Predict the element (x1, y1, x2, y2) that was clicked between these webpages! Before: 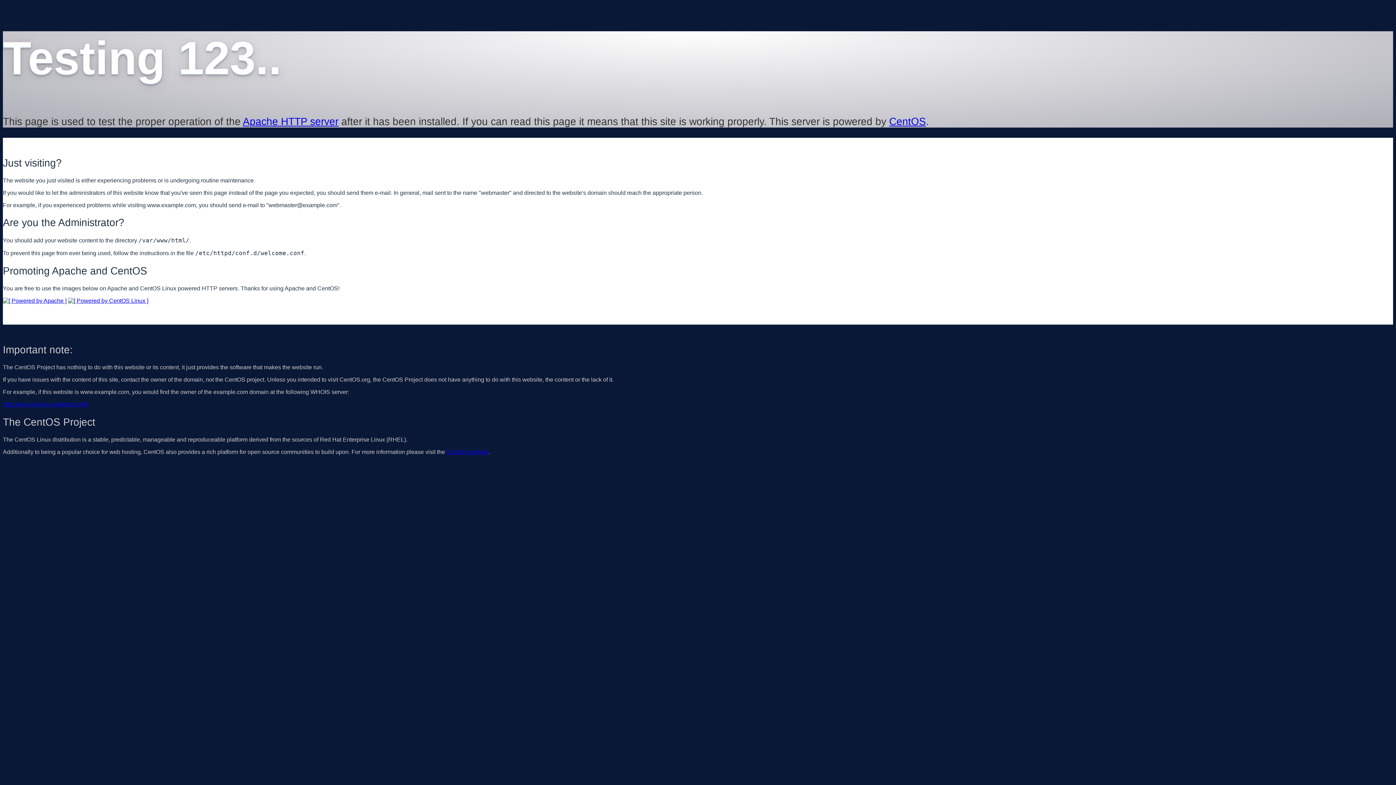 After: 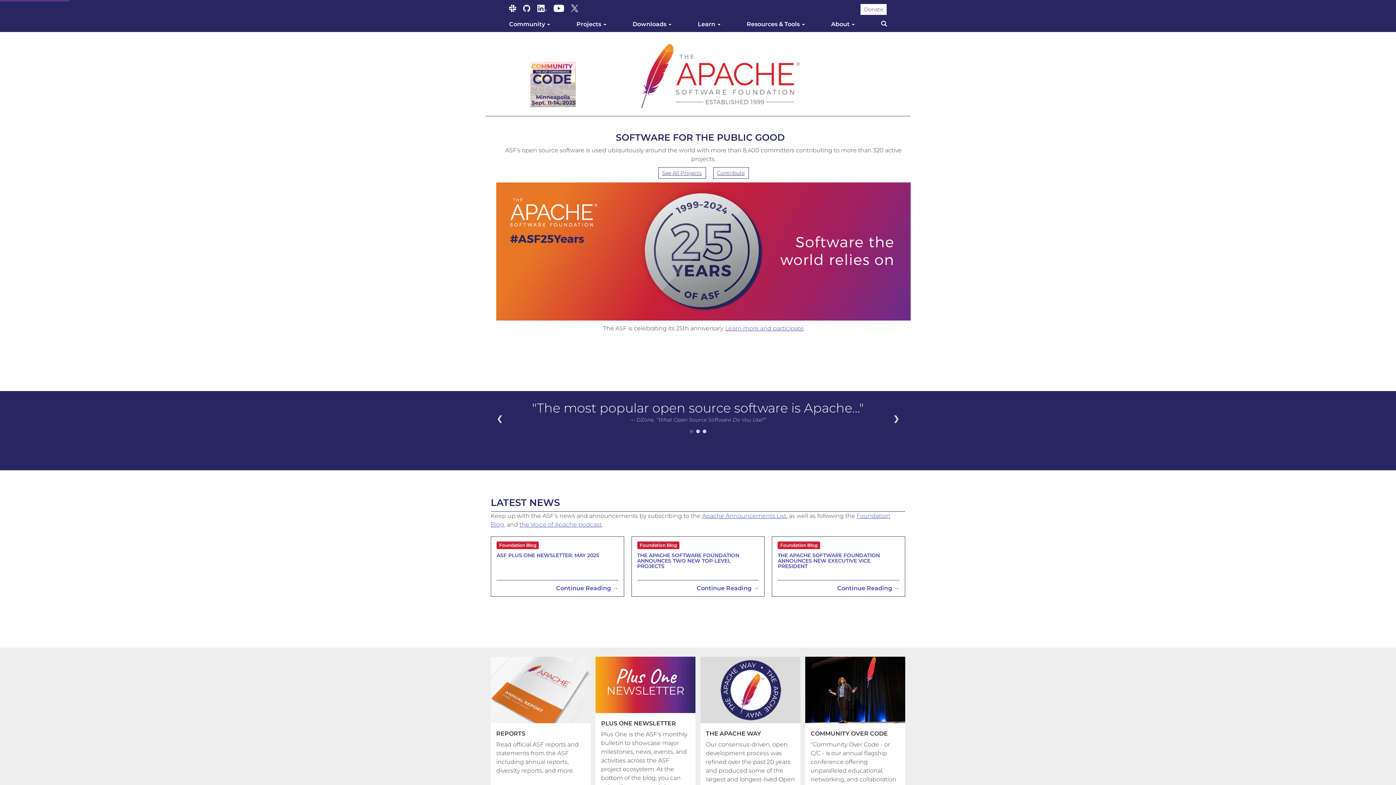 Action: label: Apache HTTP server bbox: (242, 115, 338, 127)